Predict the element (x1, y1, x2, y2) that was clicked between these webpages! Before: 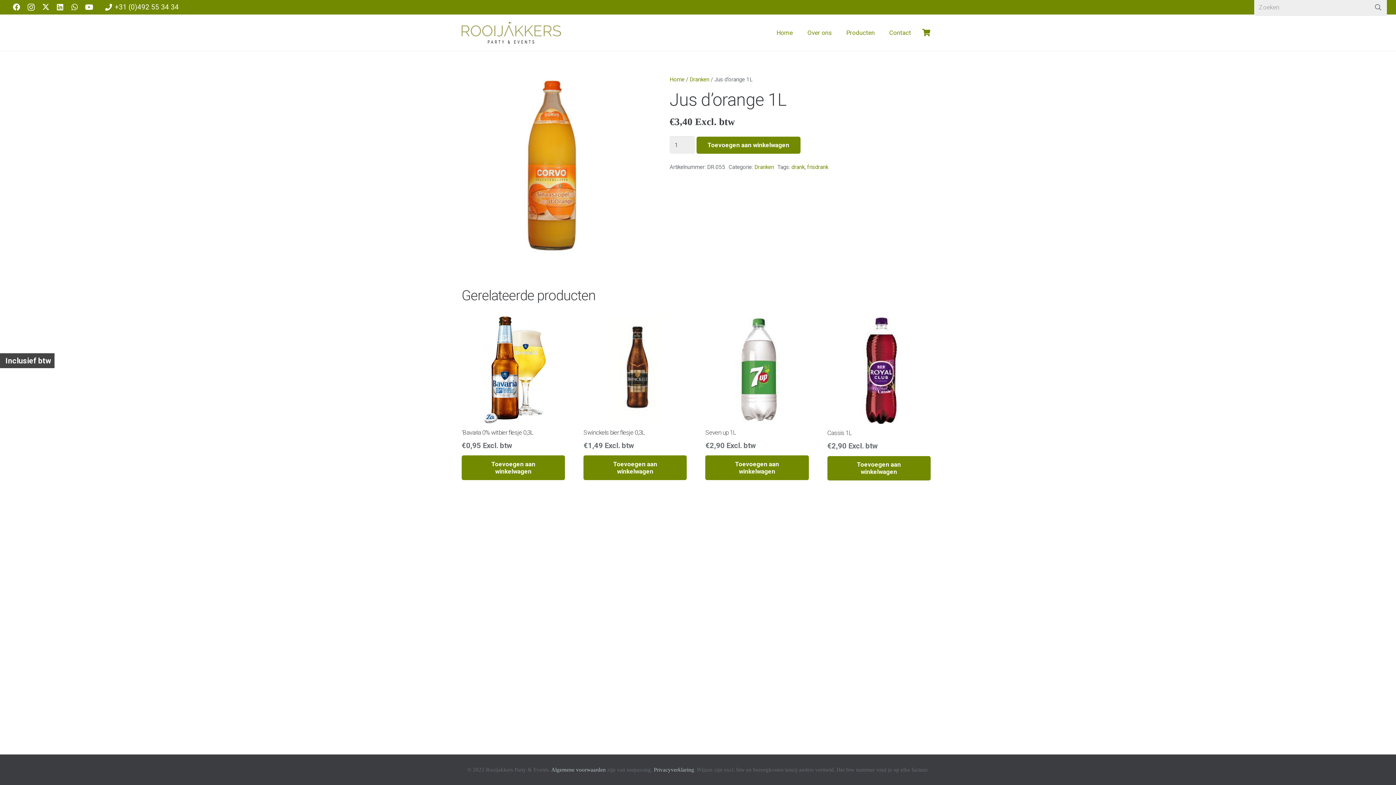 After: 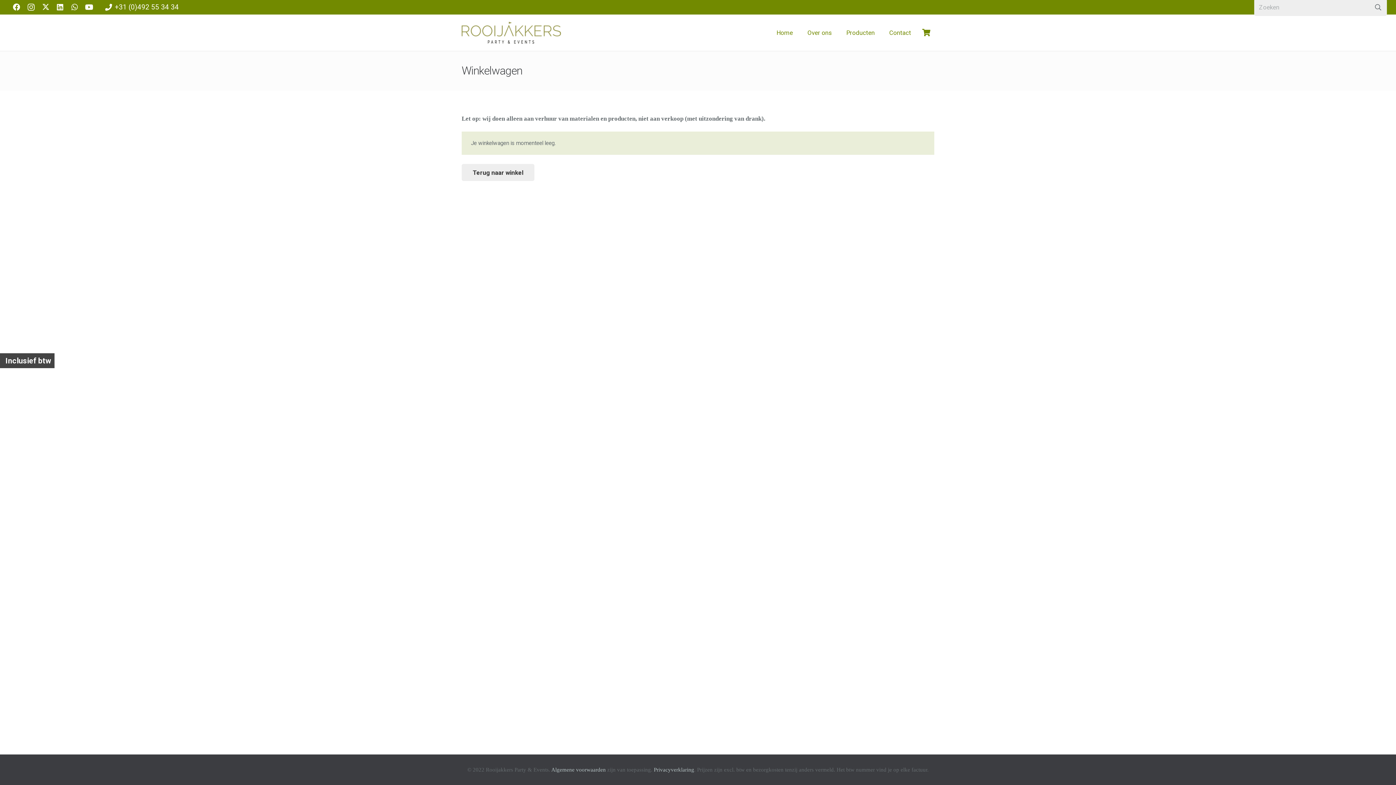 Action: label: Winkelwagen bbox: (918, 14, 934, 50)